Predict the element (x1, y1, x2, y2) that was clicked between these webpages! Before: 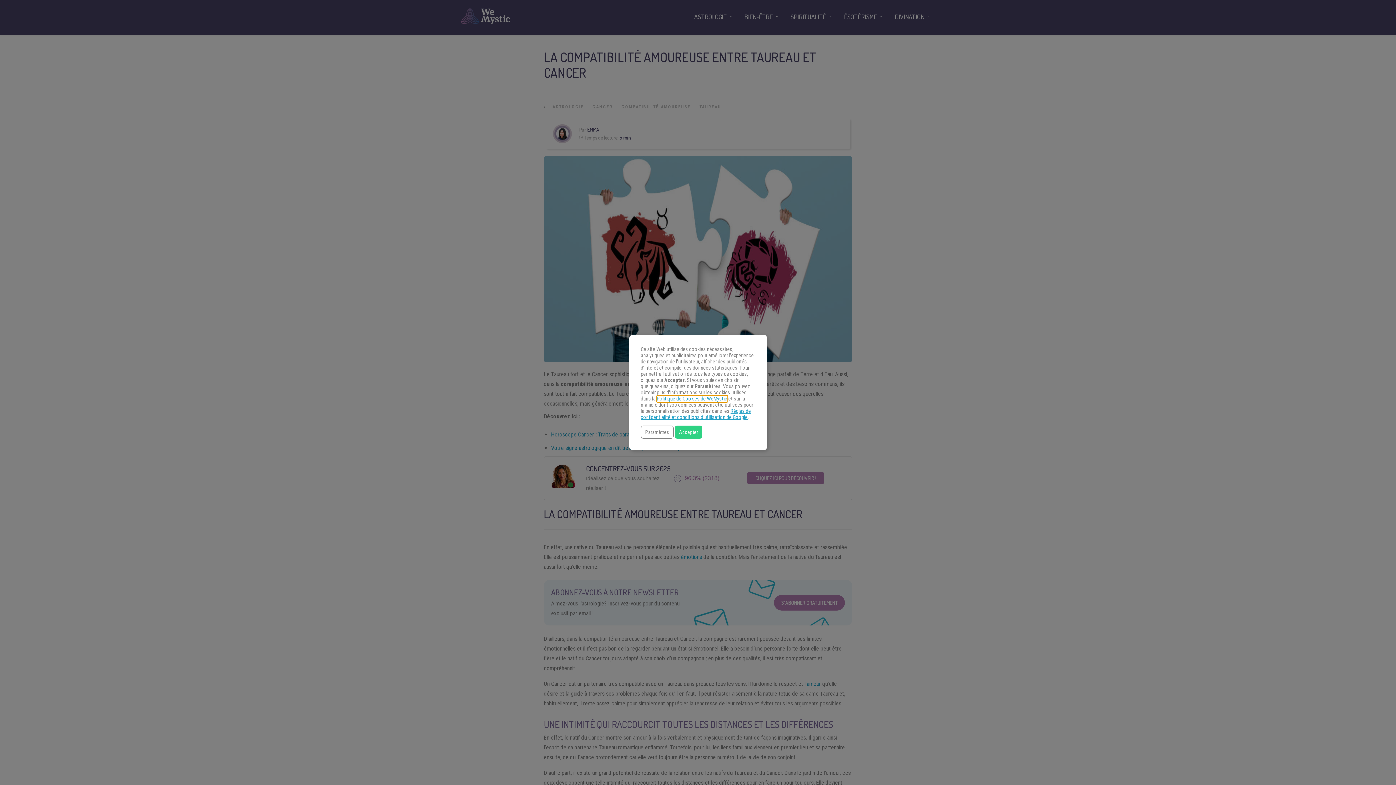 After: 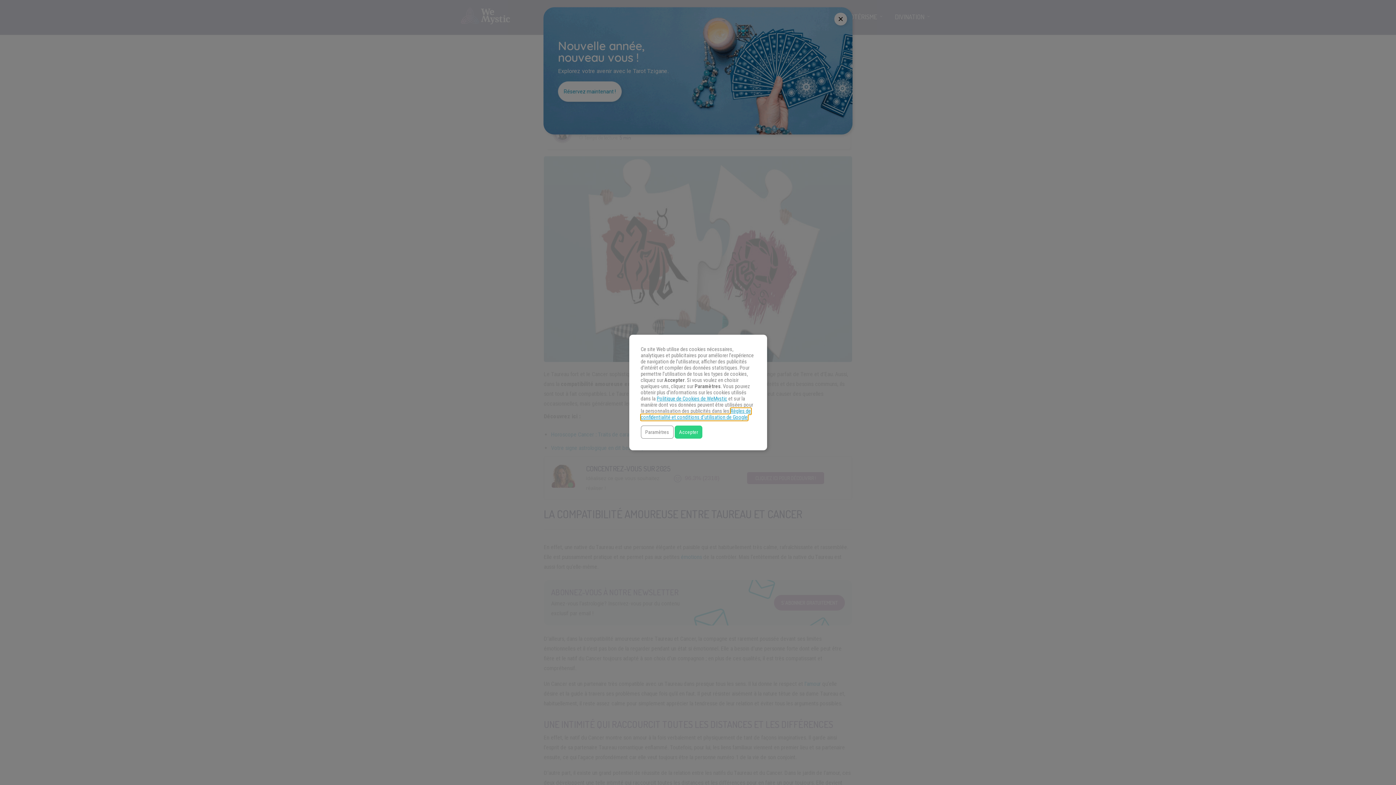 Action: label: Règles de confidentialité et conditions d’utilisation de Google bbox: (640, 408, 751, 420)